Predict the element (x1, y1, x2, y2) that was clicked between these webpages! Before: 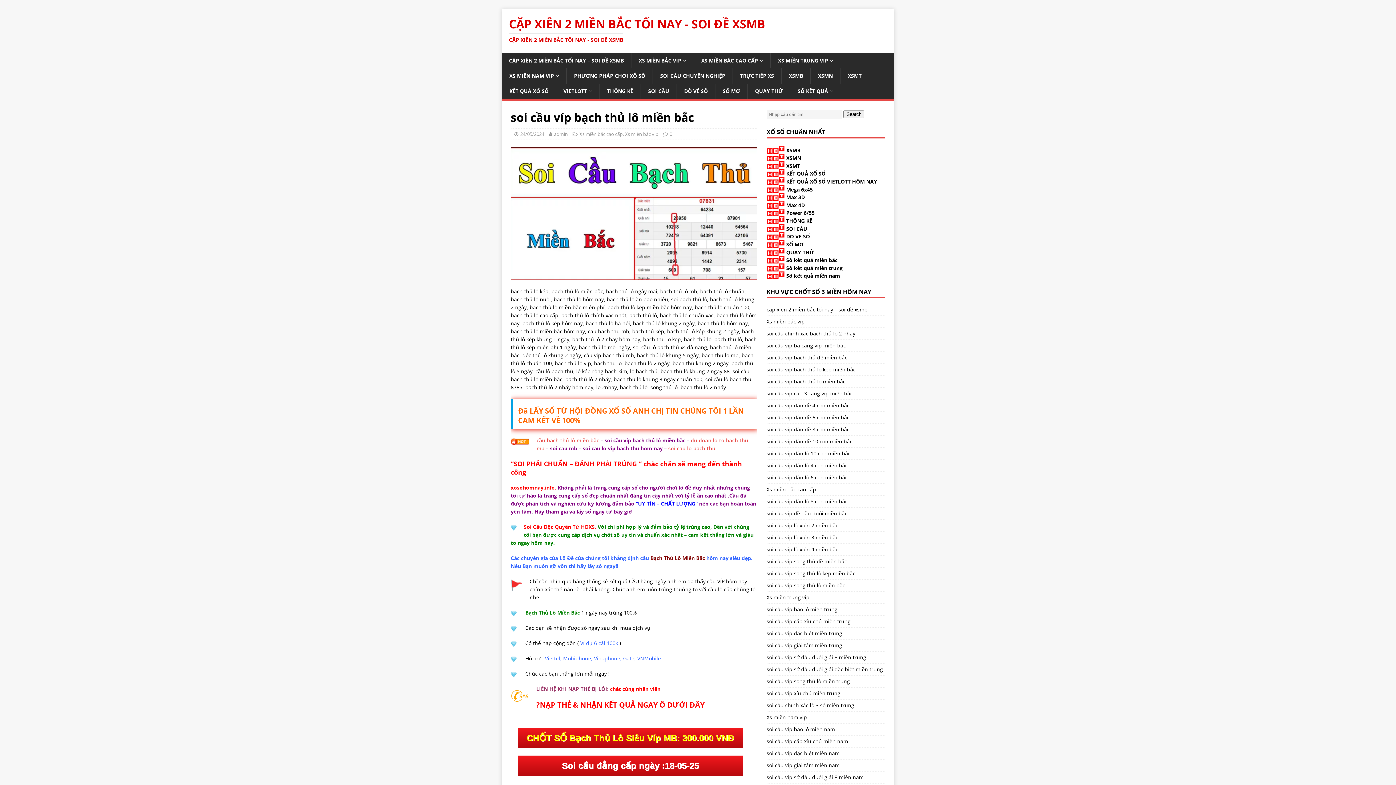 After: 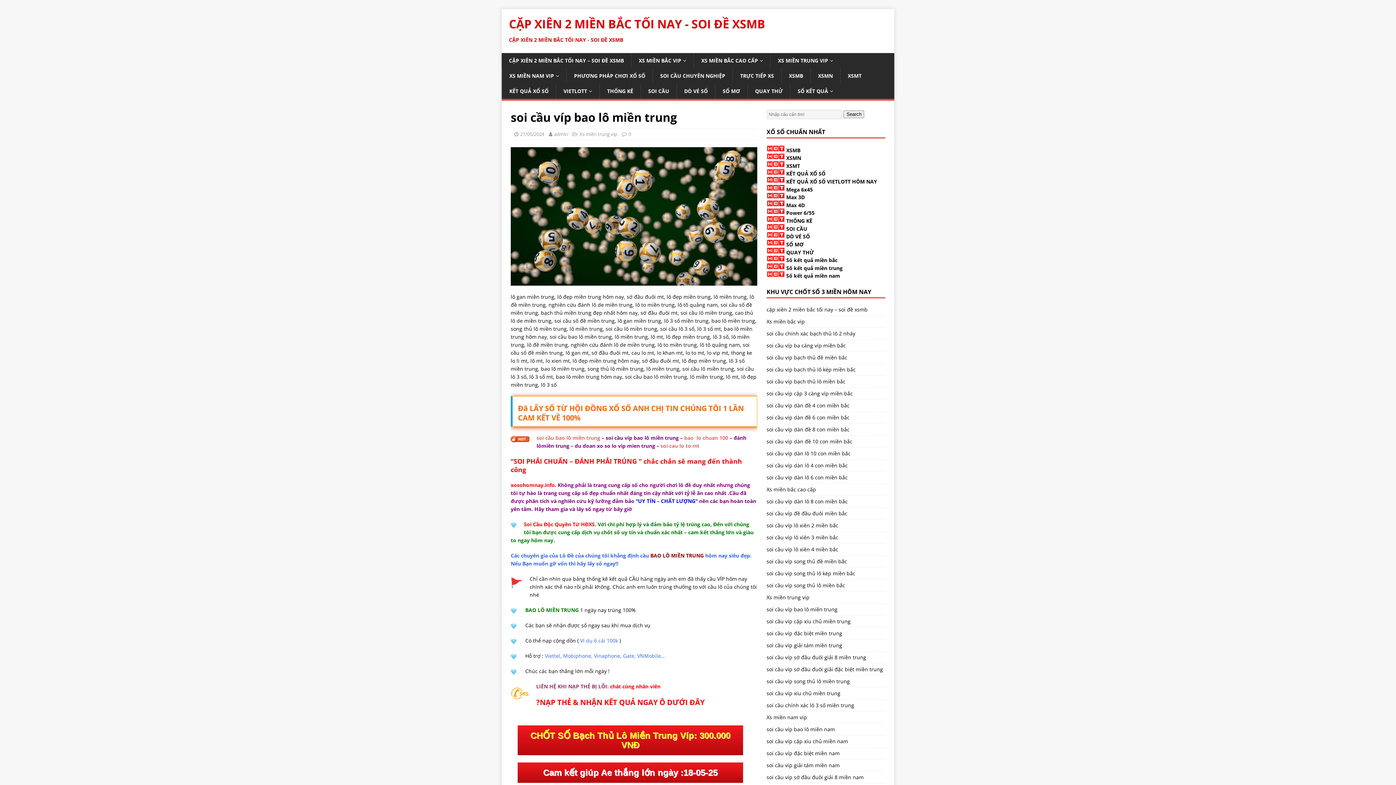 Action: label: soi cầu víp bao lô miền trung bbox: (766, 604, 885, 615)